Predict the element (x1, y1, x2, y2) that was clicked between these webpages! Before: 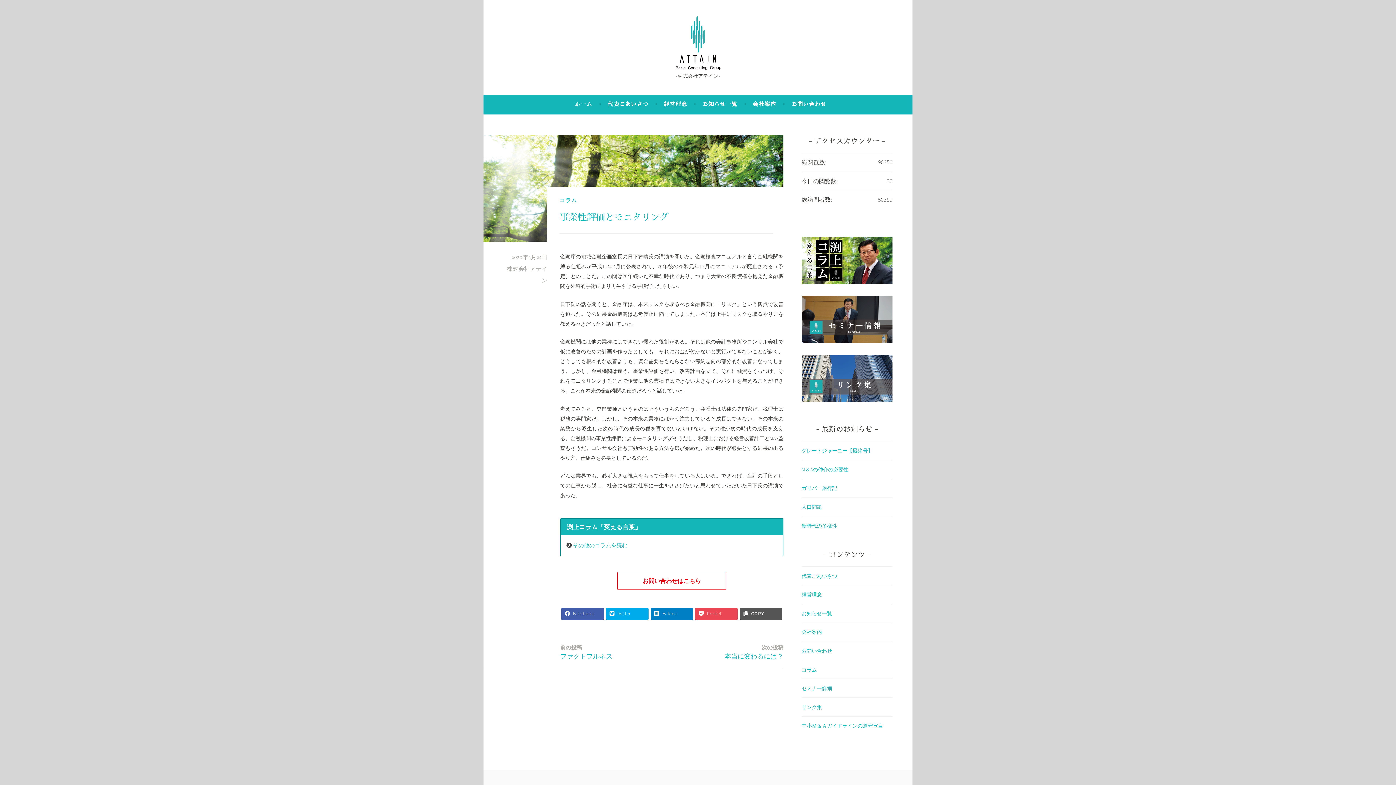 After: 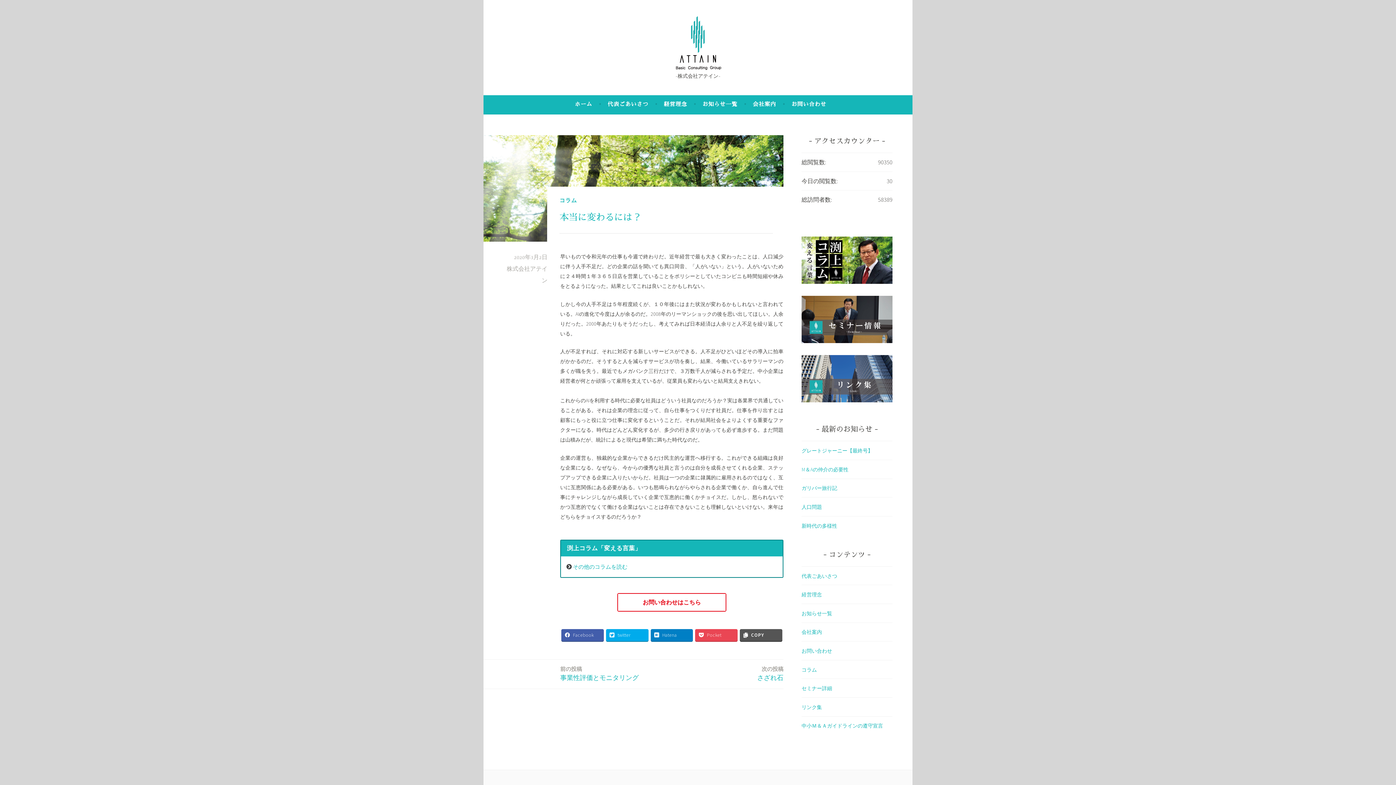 Action: bbox: (724, 643, 783, 662) label: 次の投稿
本当に変わるには？